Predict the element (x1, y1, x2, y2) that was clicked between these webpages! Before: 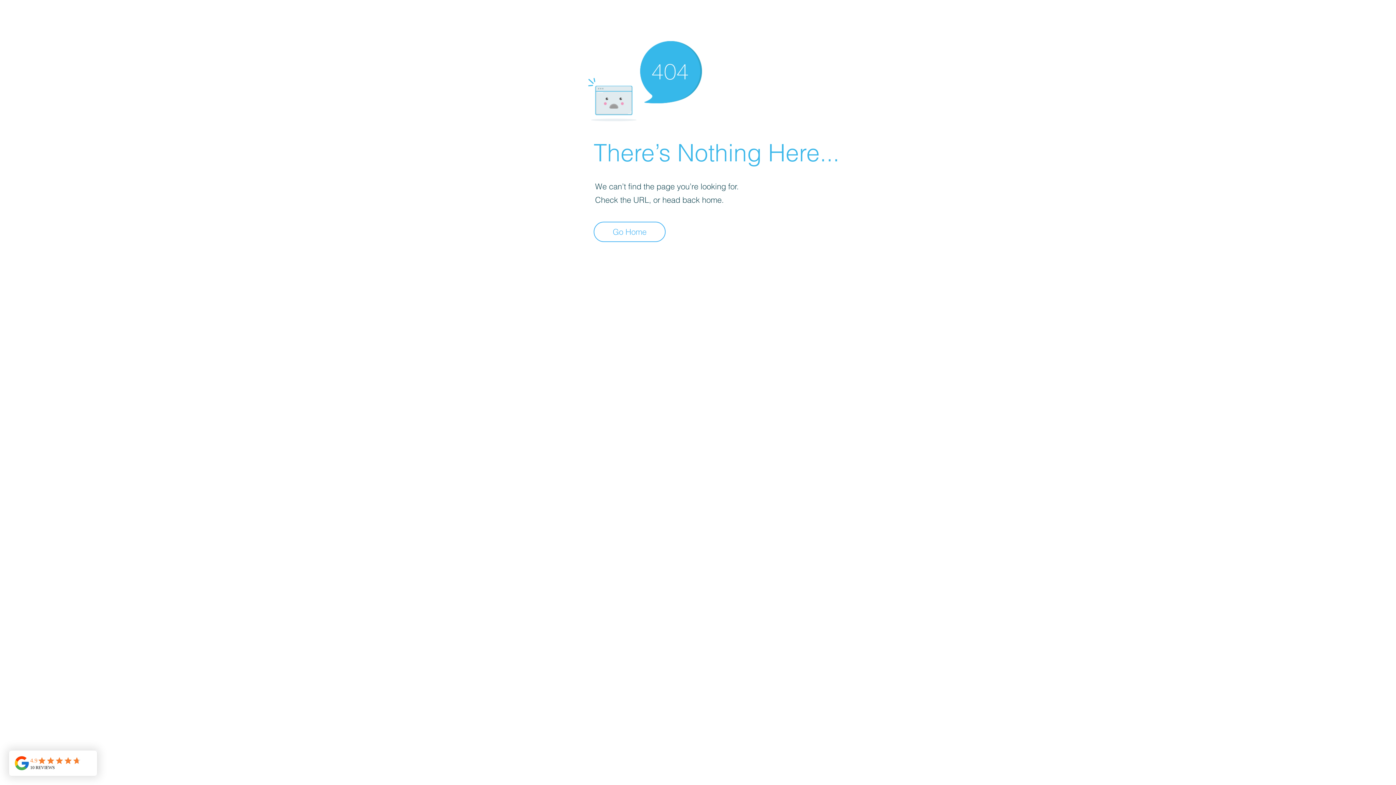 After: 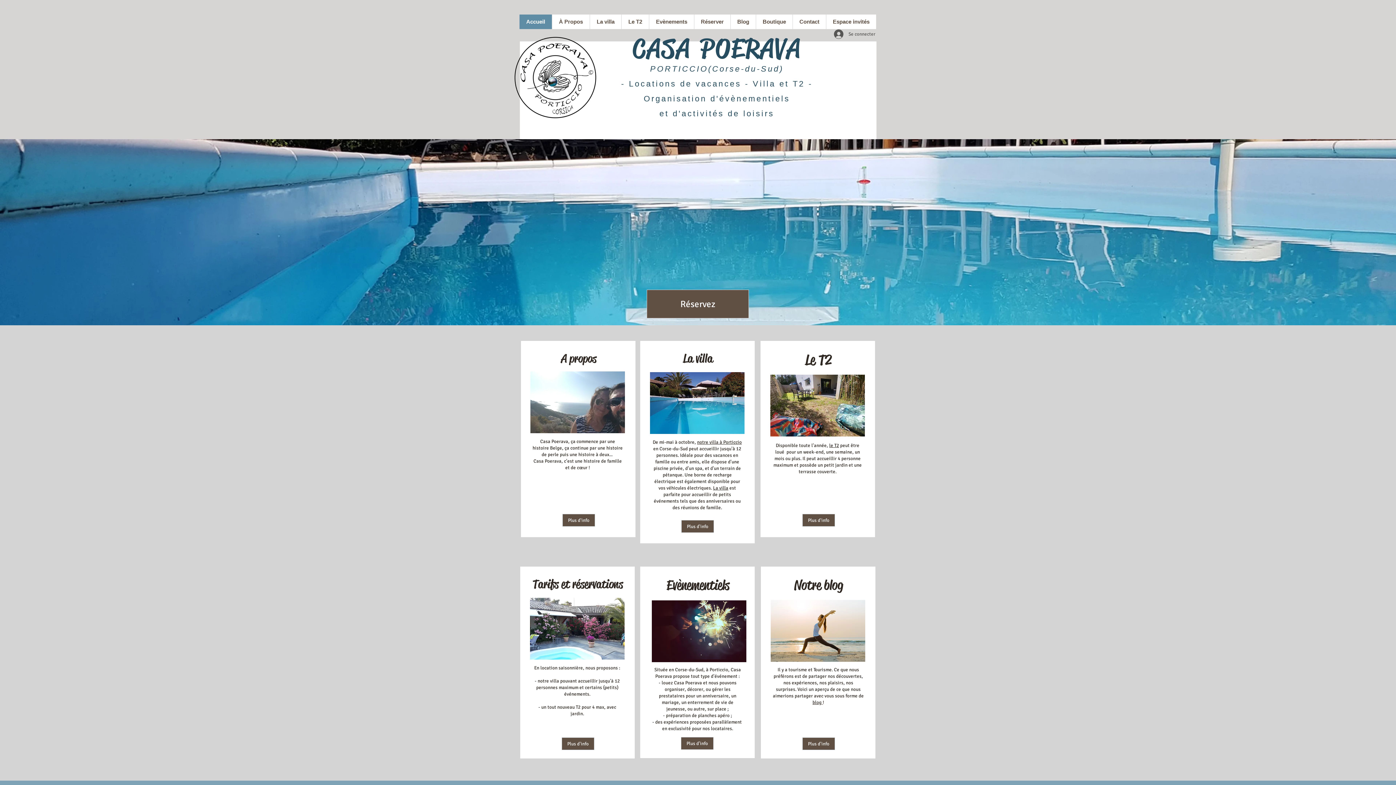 Action: label: Go Home bbox: (593, 221, 665, 242)